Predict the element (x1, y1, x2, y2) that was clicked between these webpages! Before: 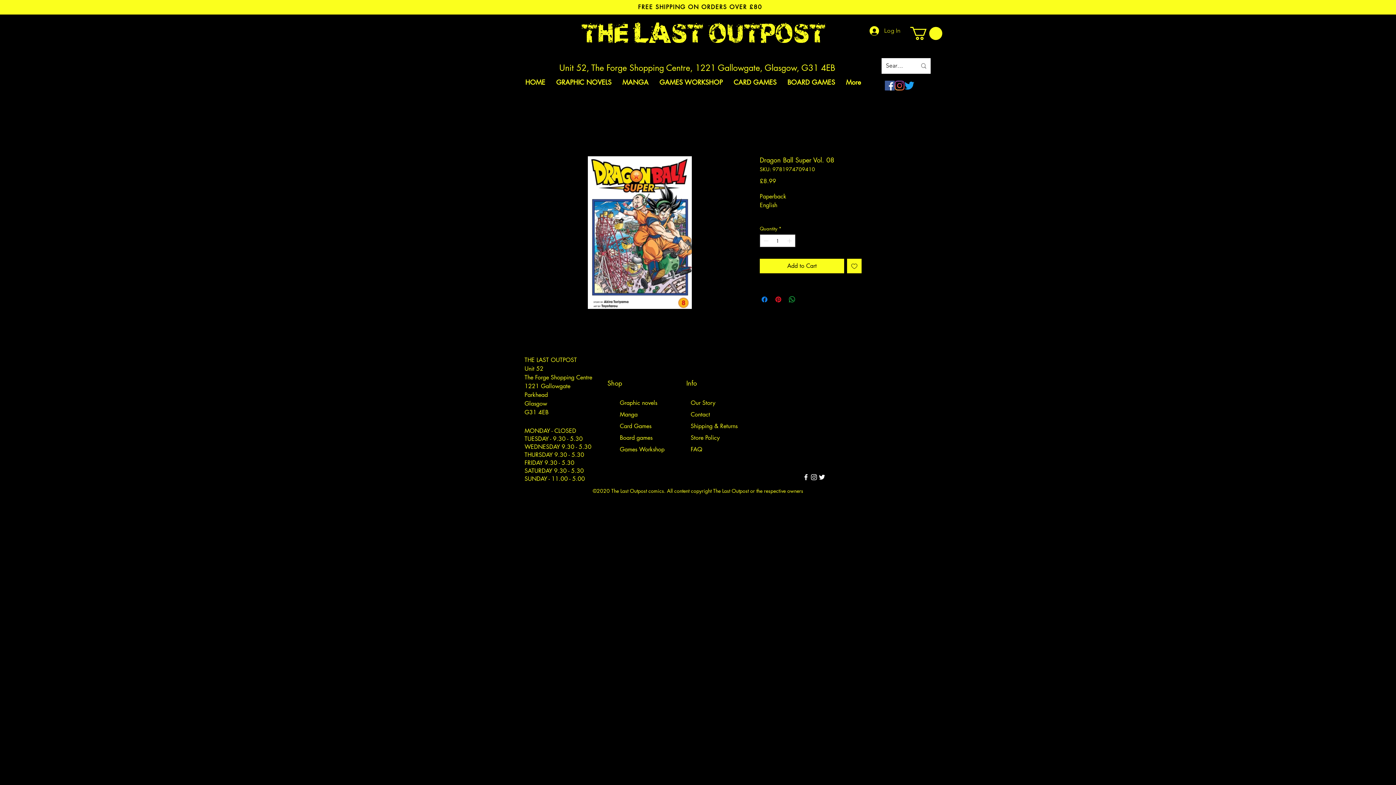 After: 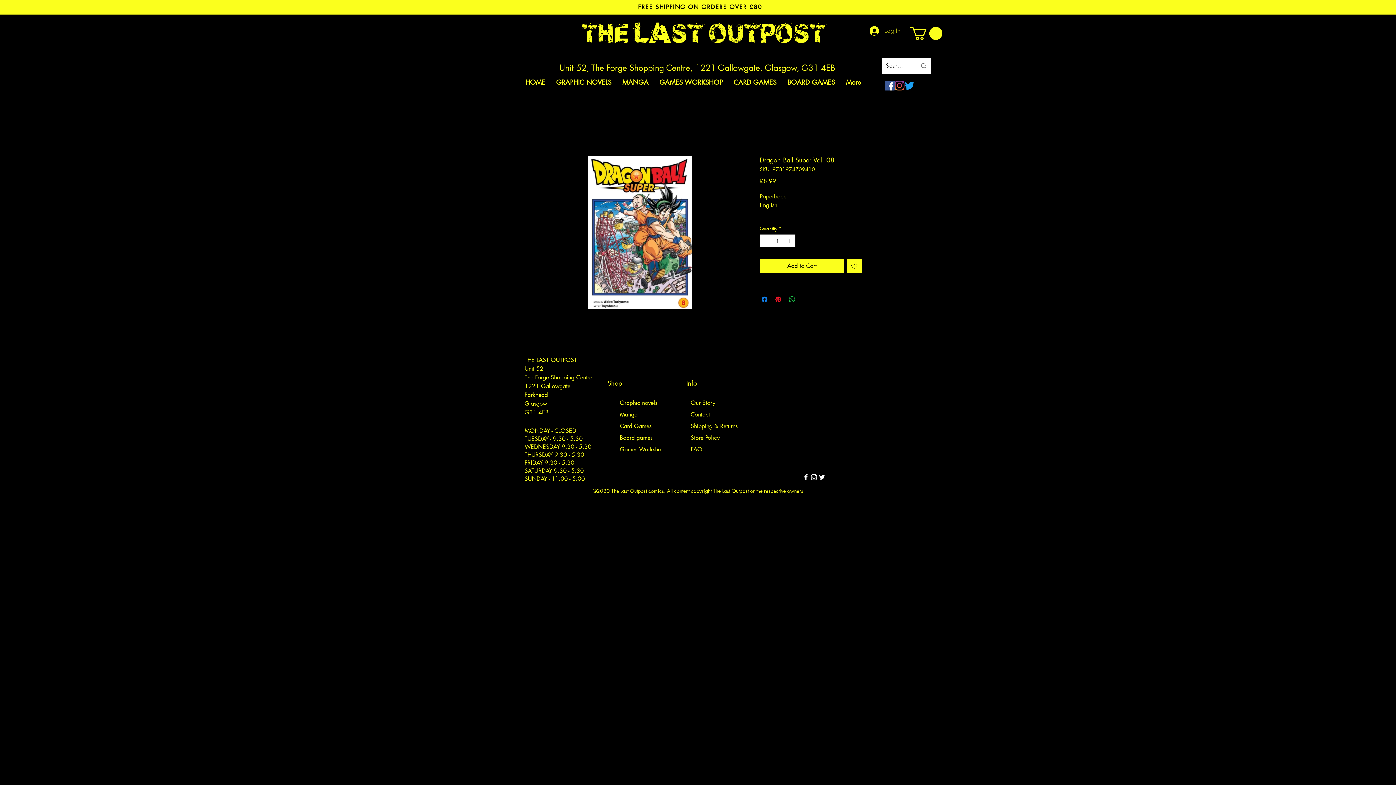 Action: label: Log In bbox: (864, 24, 905, 37)